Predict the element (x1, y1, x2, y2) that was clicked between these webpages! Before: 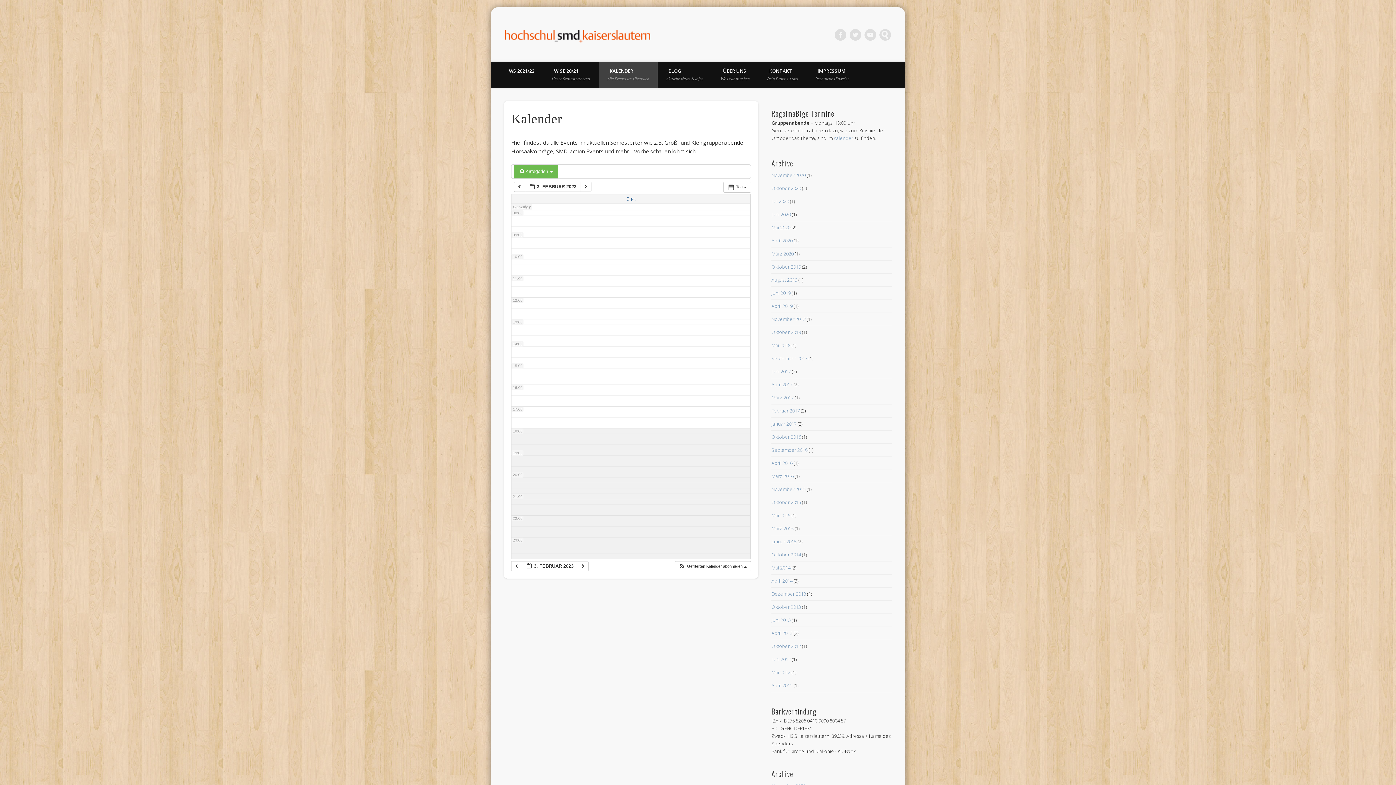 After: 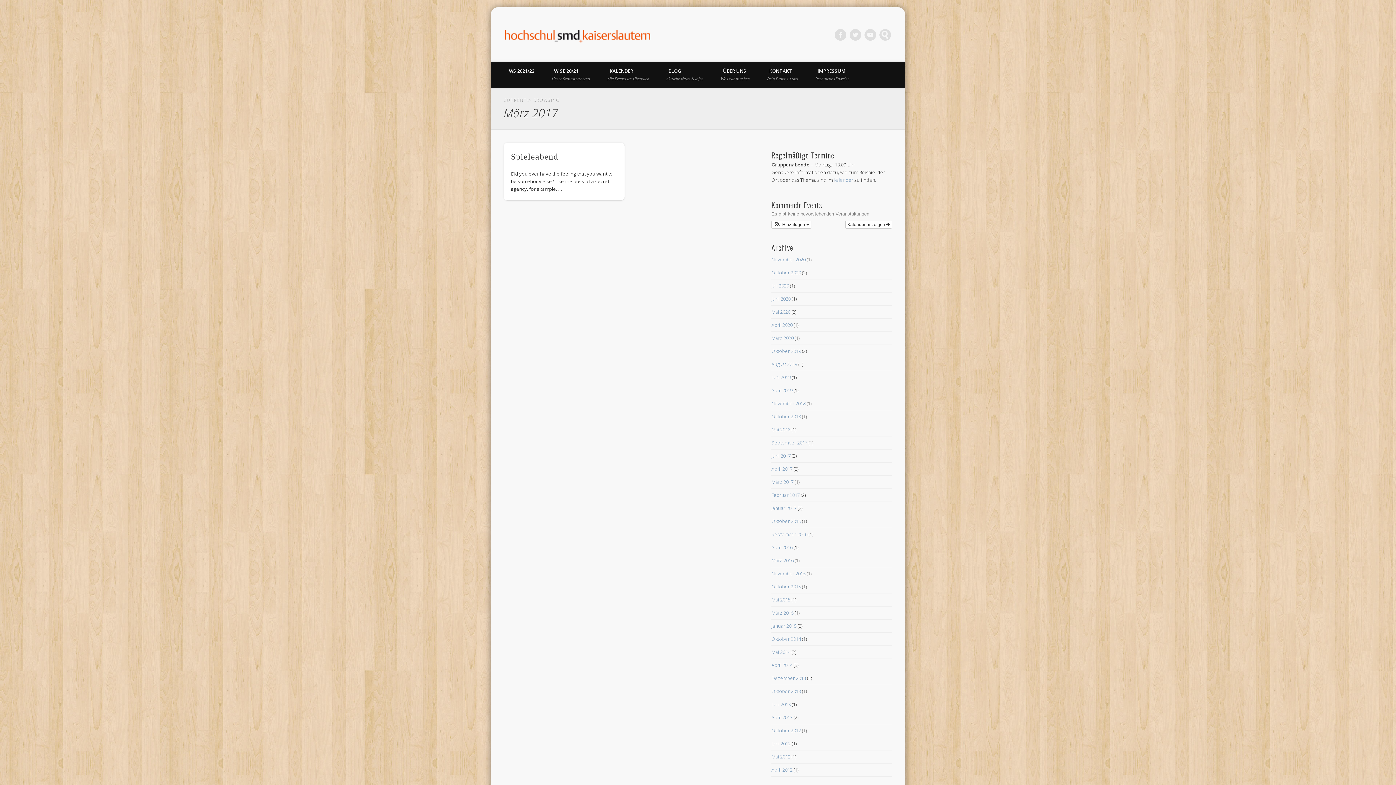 Action: bbox: (771, 394, 793, 401) label: März 2017